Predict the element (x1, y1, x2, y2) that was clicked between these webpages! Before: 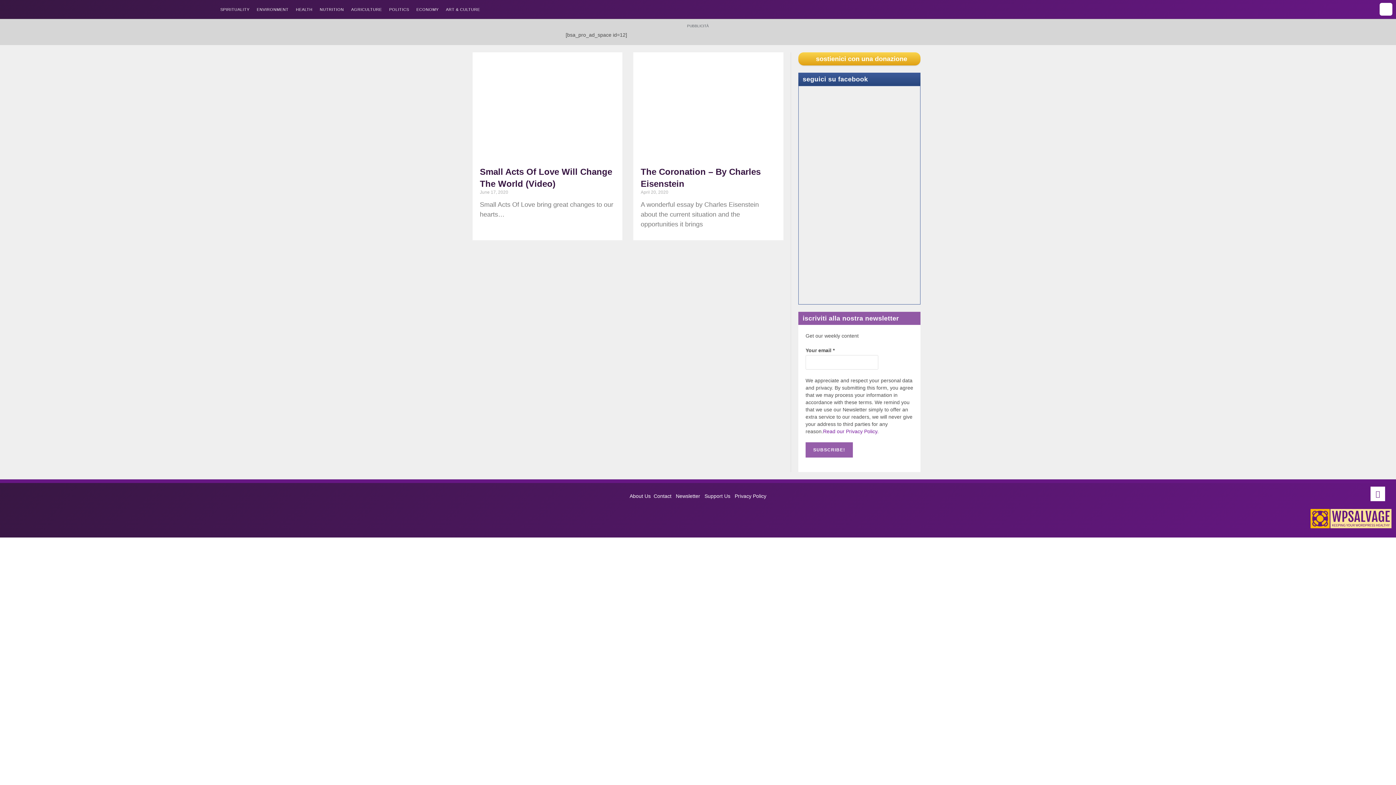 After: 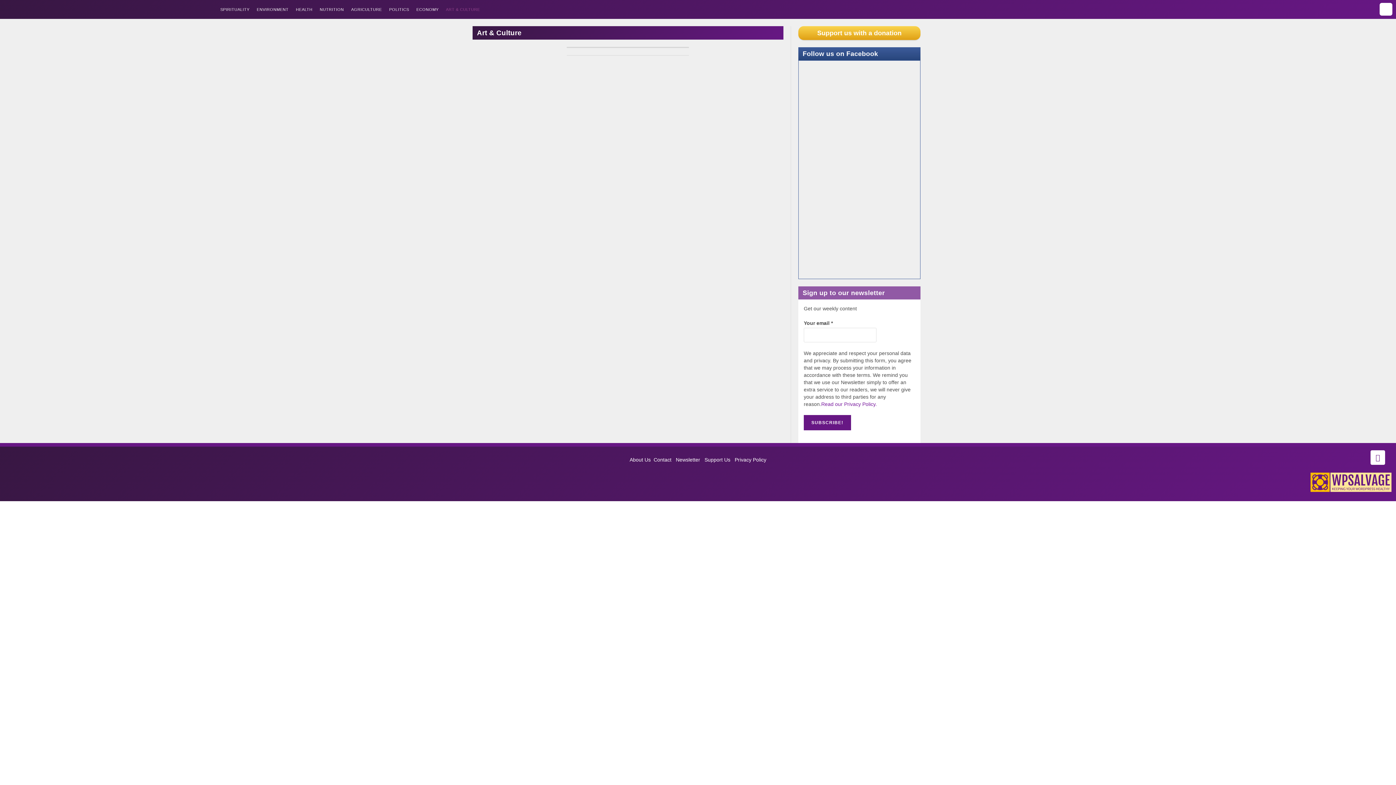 Action: label: ART & CULTURE bbox: (442, 5, 483, 12)